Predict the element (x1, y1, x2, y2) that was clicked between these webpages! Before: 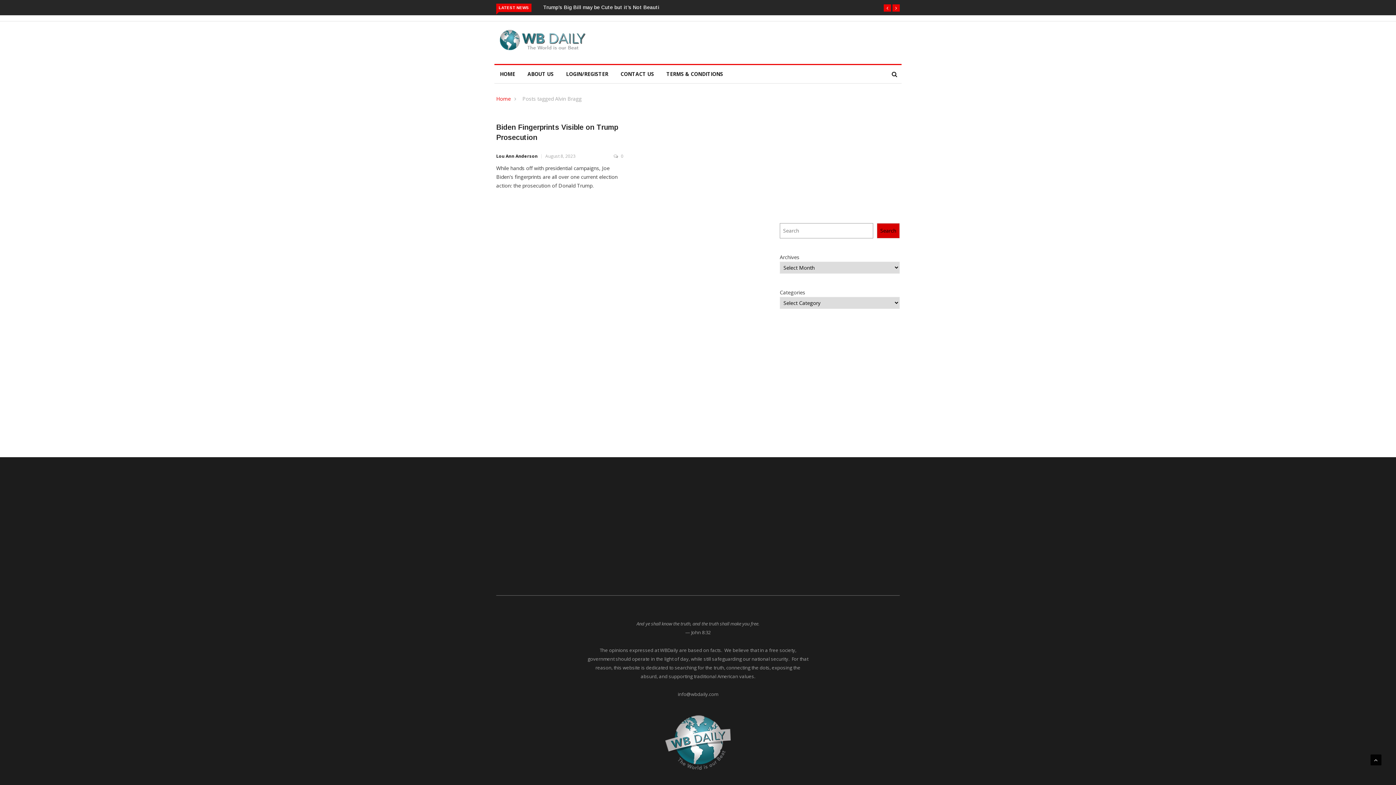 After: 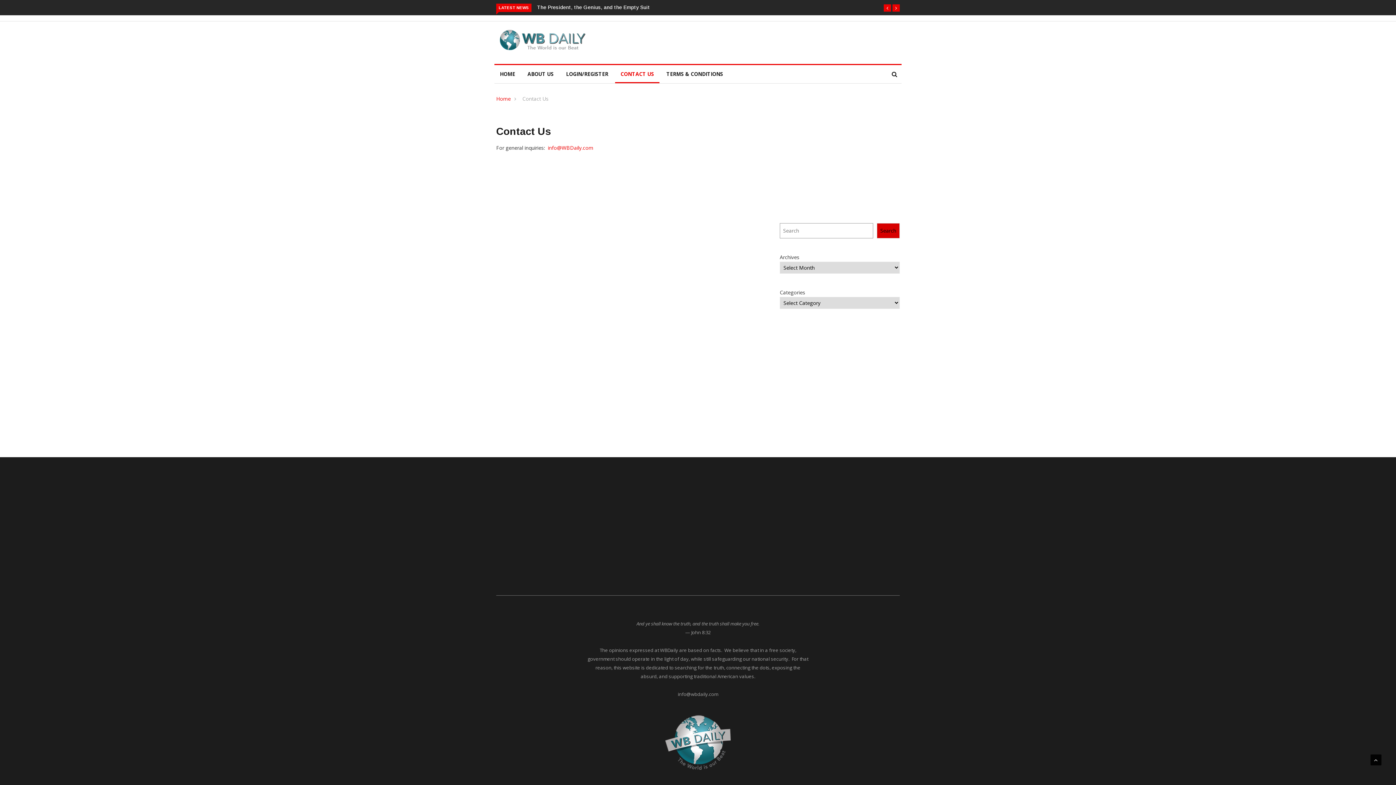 Action: bbox: (615, 65, 659, 83) label: CONTACT US